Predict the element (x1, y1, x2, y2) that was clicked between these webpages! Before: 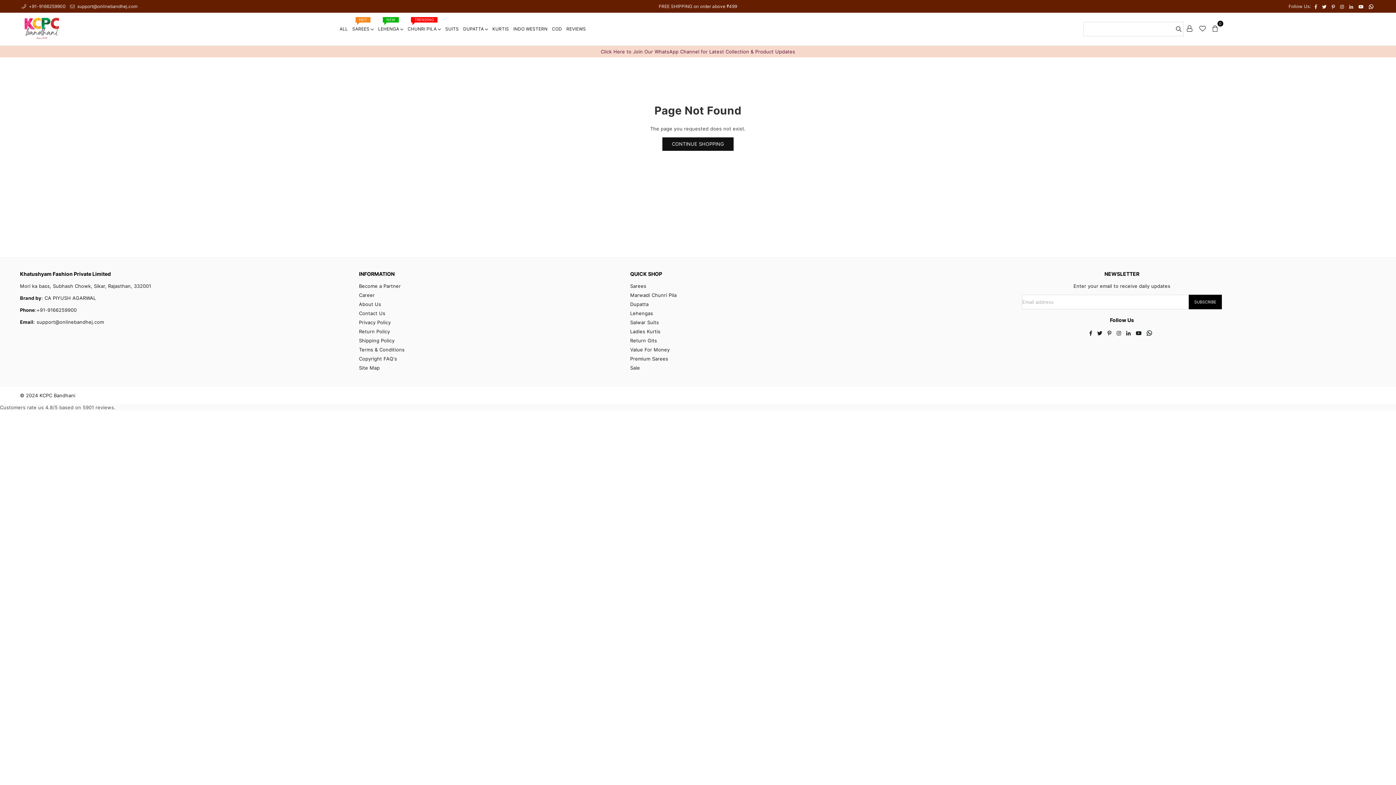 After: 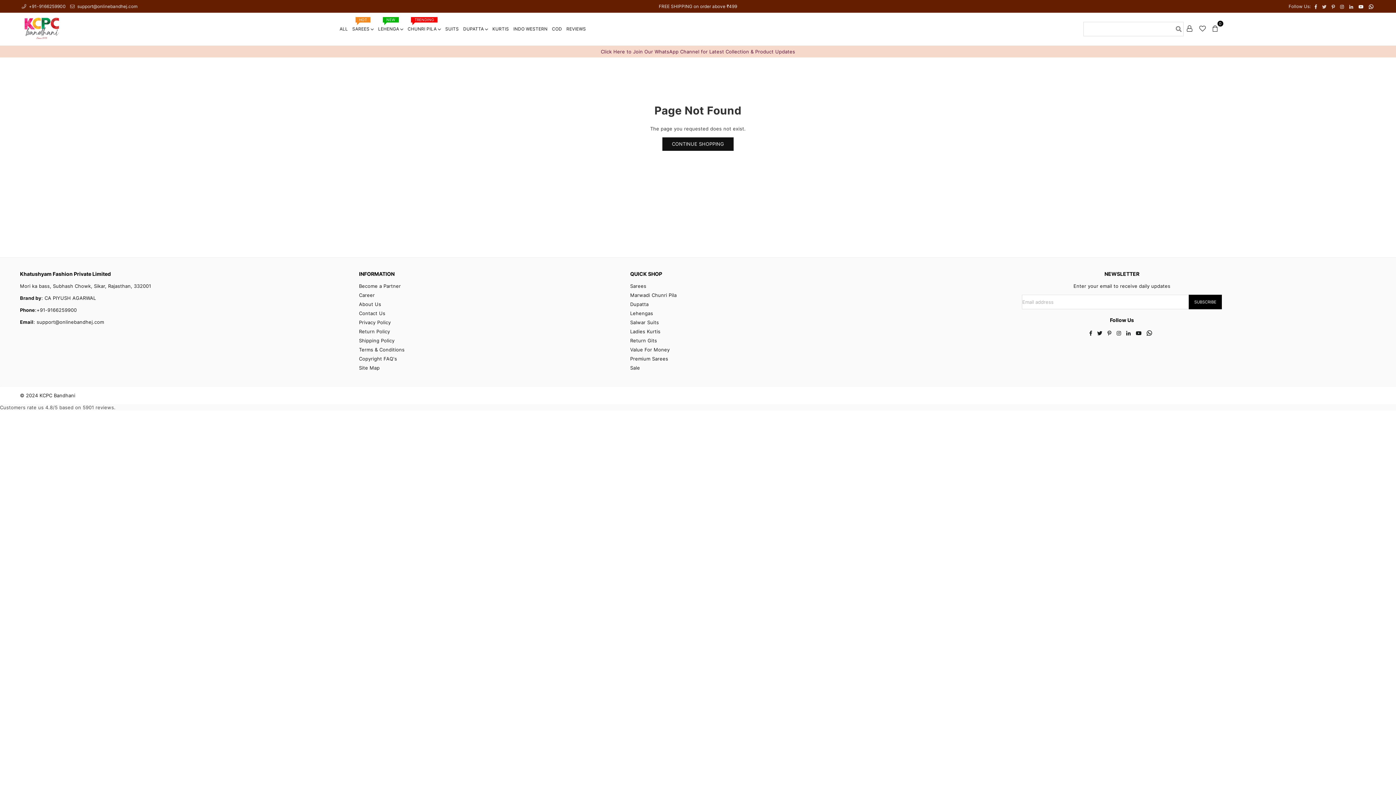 Action: bbox: (1319, 4, 1329, 8) label: Twitter